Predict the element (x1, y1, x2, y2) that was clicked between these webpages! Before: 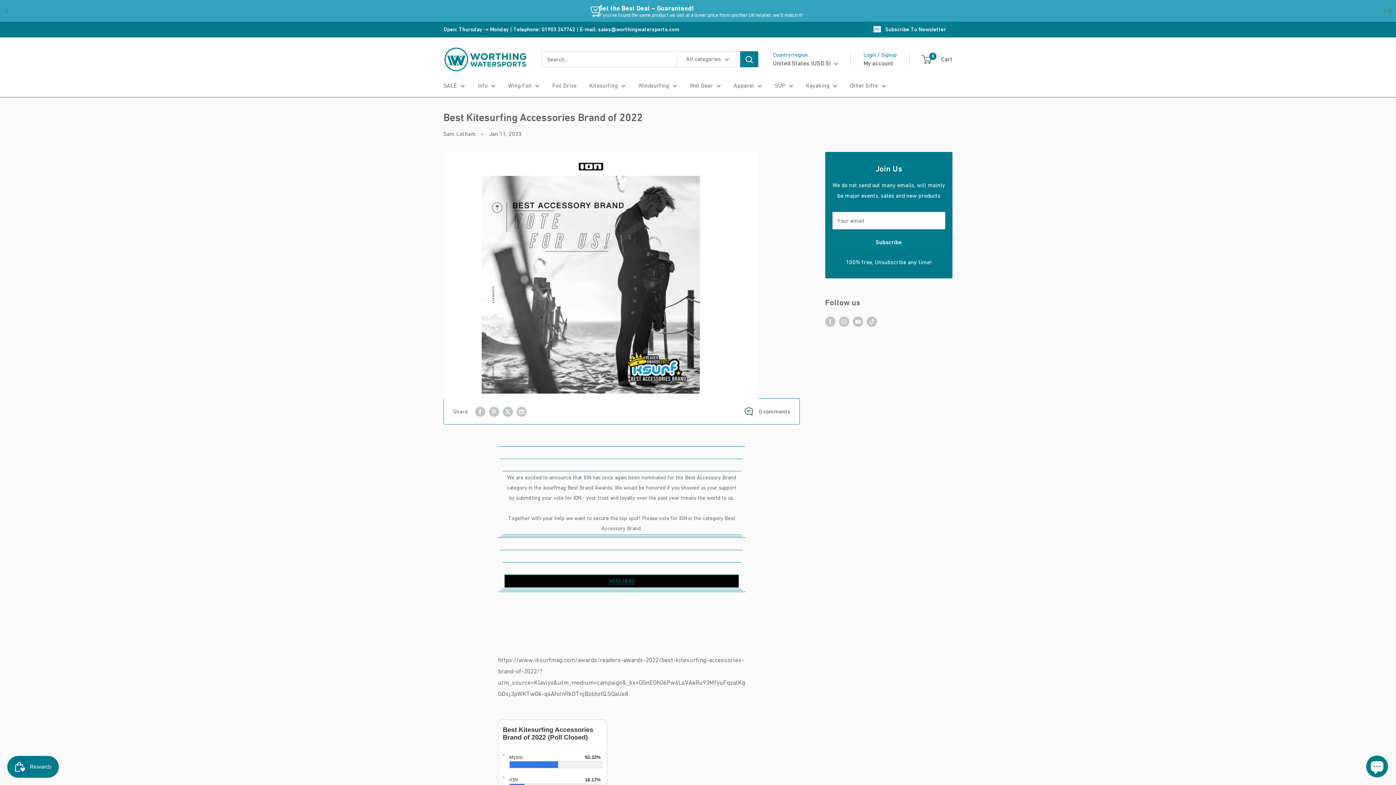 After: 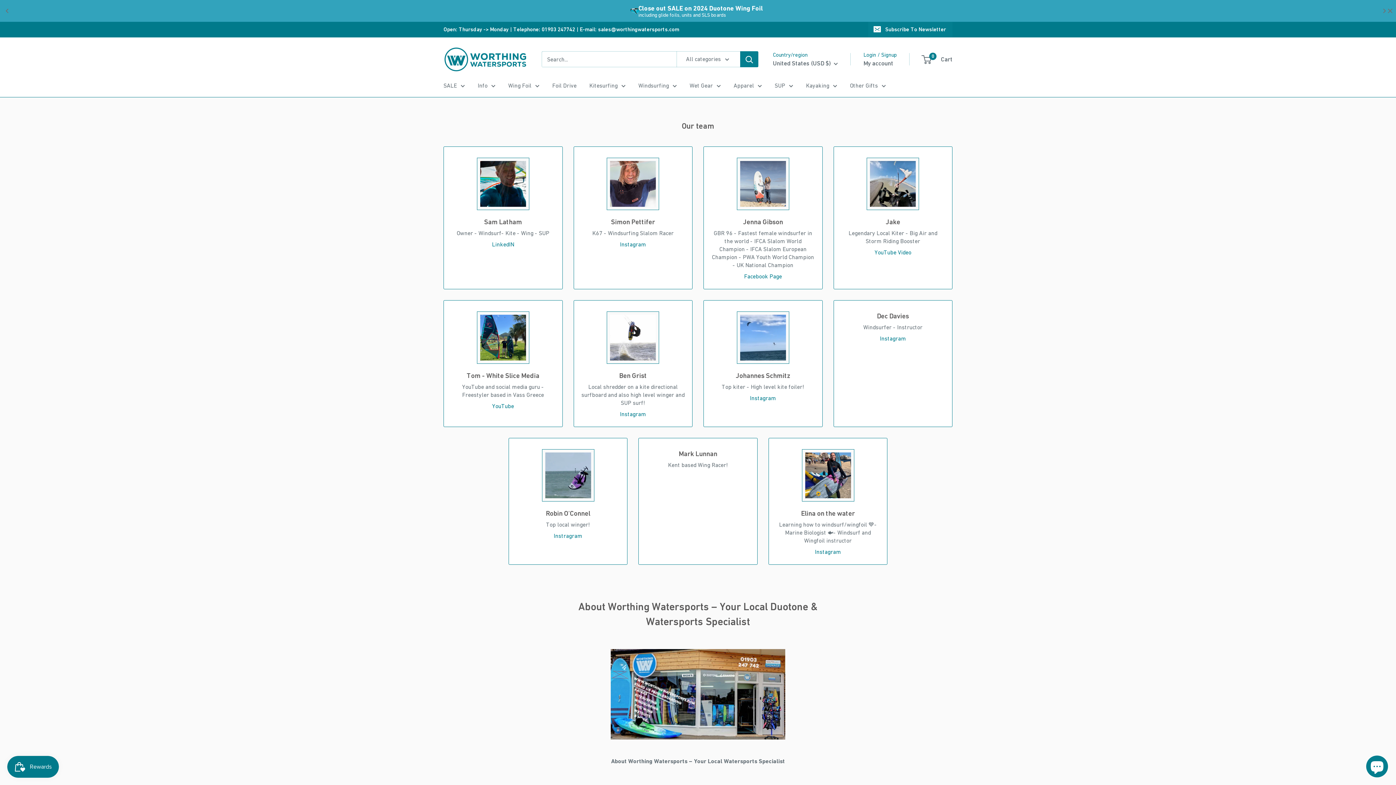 Action: label: Info bbox: (477, 80, 495, 90)